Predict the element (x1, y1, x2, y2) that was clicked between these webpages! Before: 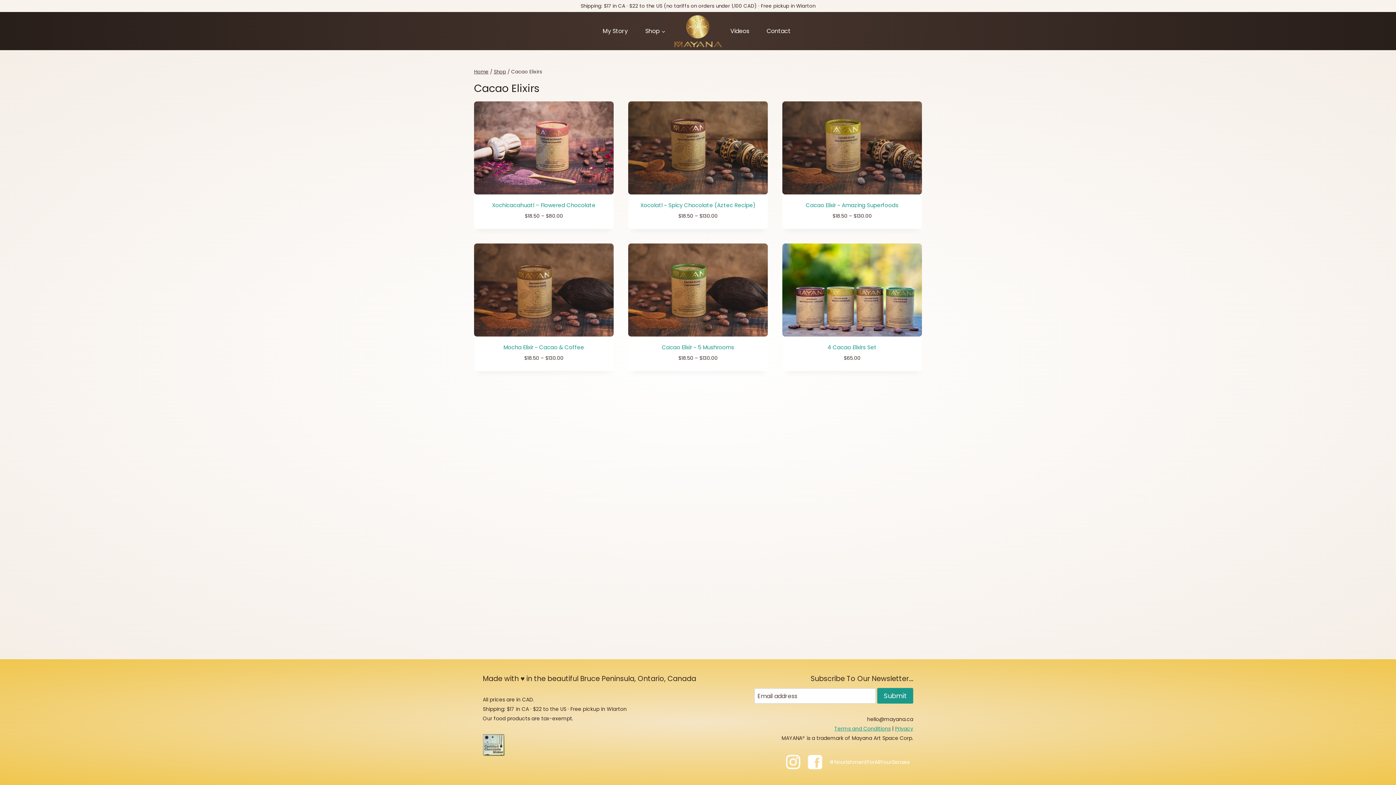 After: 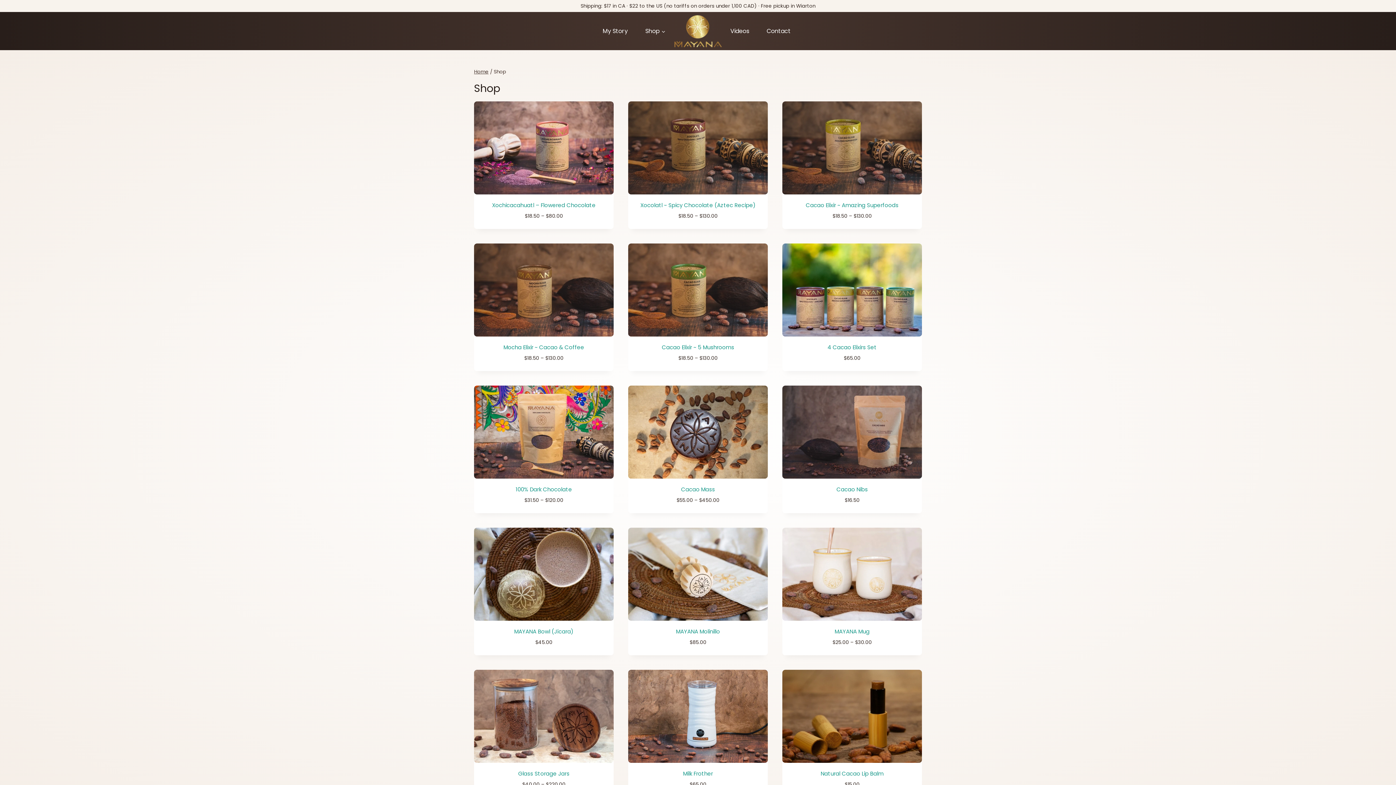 Action: bbox: (493, 68, 506, 75) label: Shop